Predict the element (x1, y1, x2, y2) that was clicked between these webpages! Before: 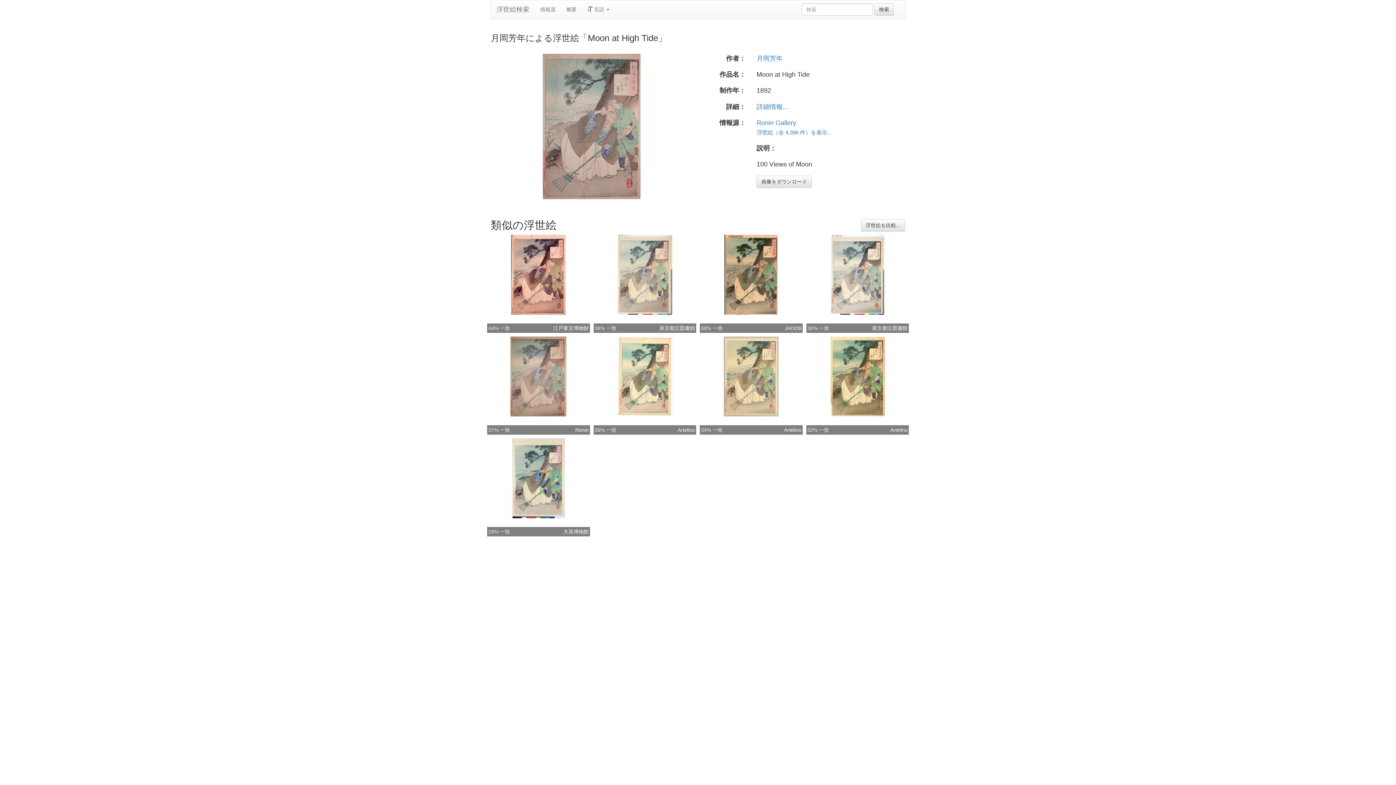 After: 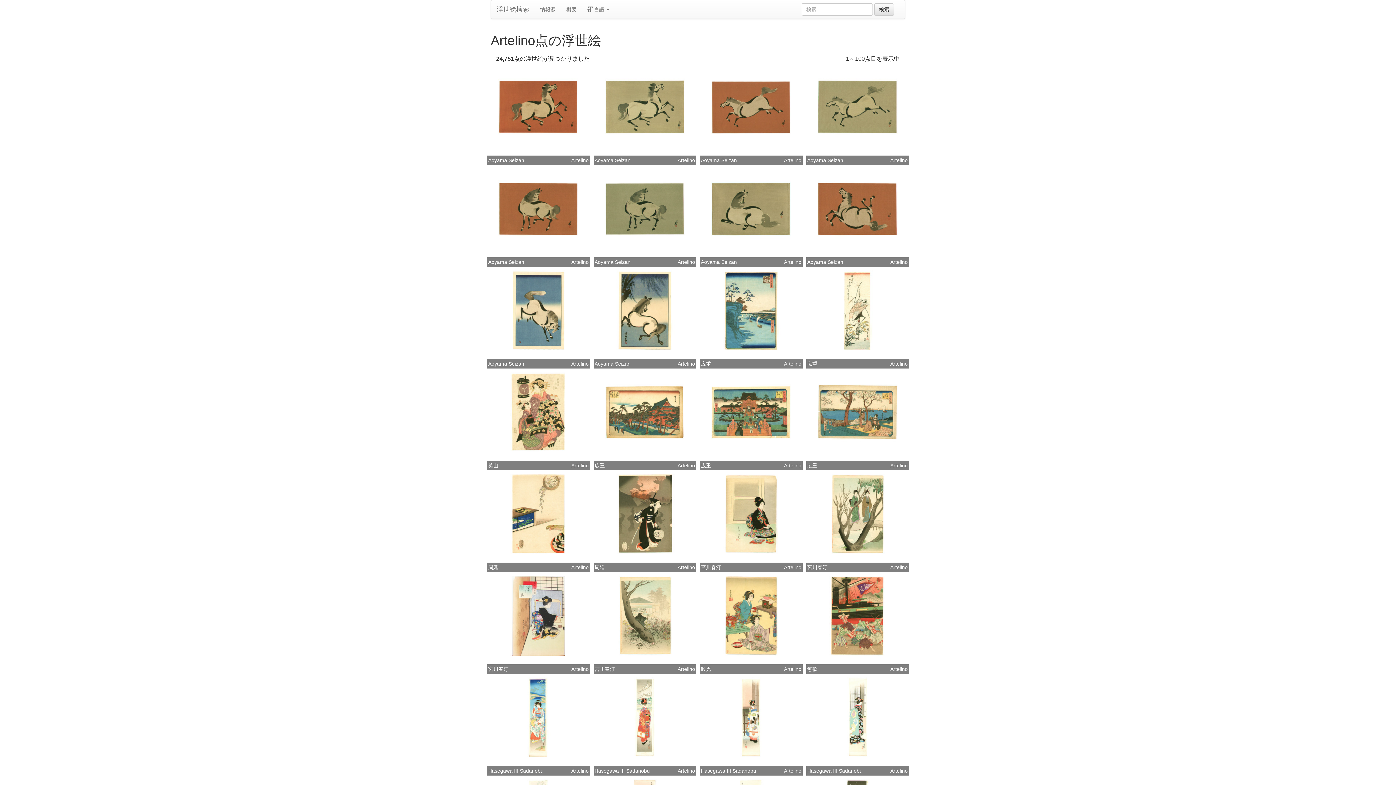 Action: label: Artelino bbox: (677, 426, 695, 433)